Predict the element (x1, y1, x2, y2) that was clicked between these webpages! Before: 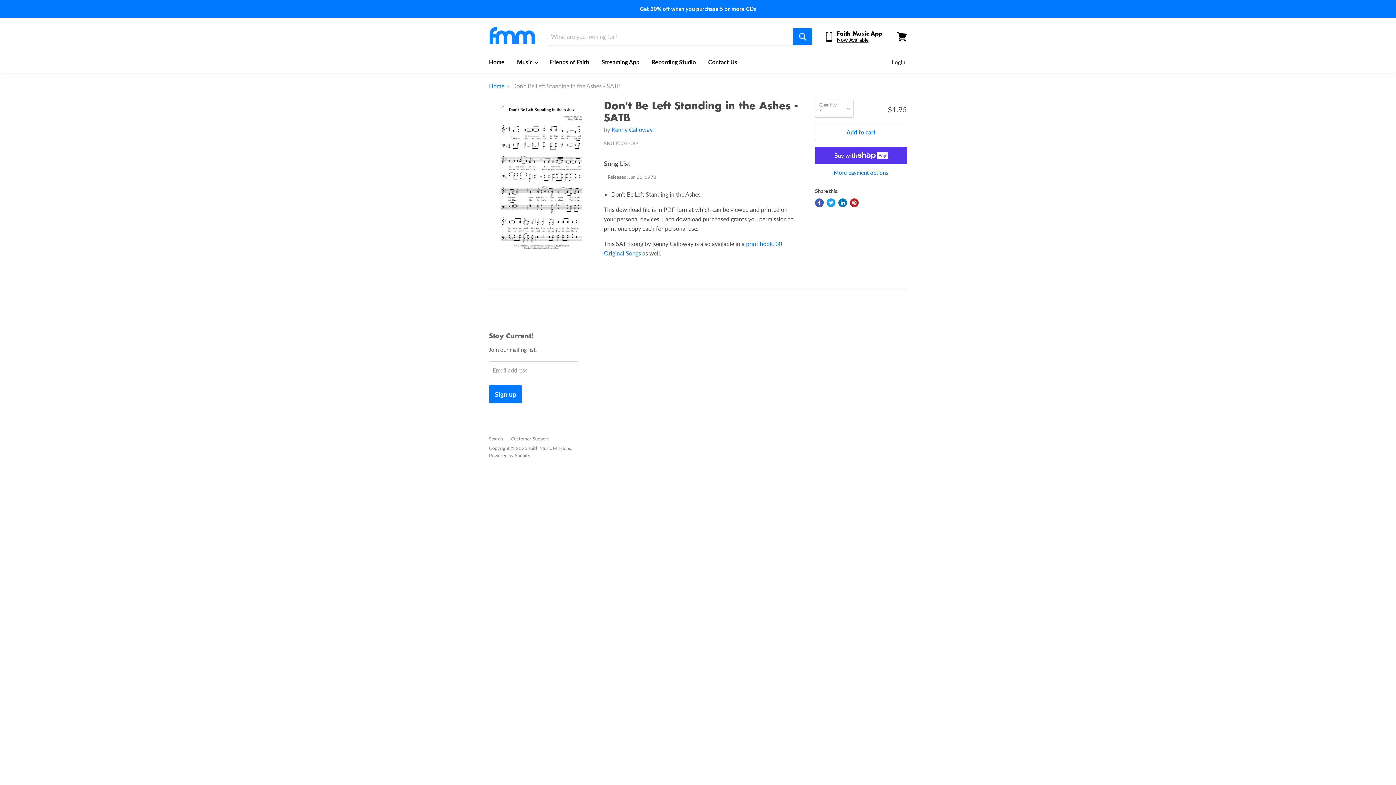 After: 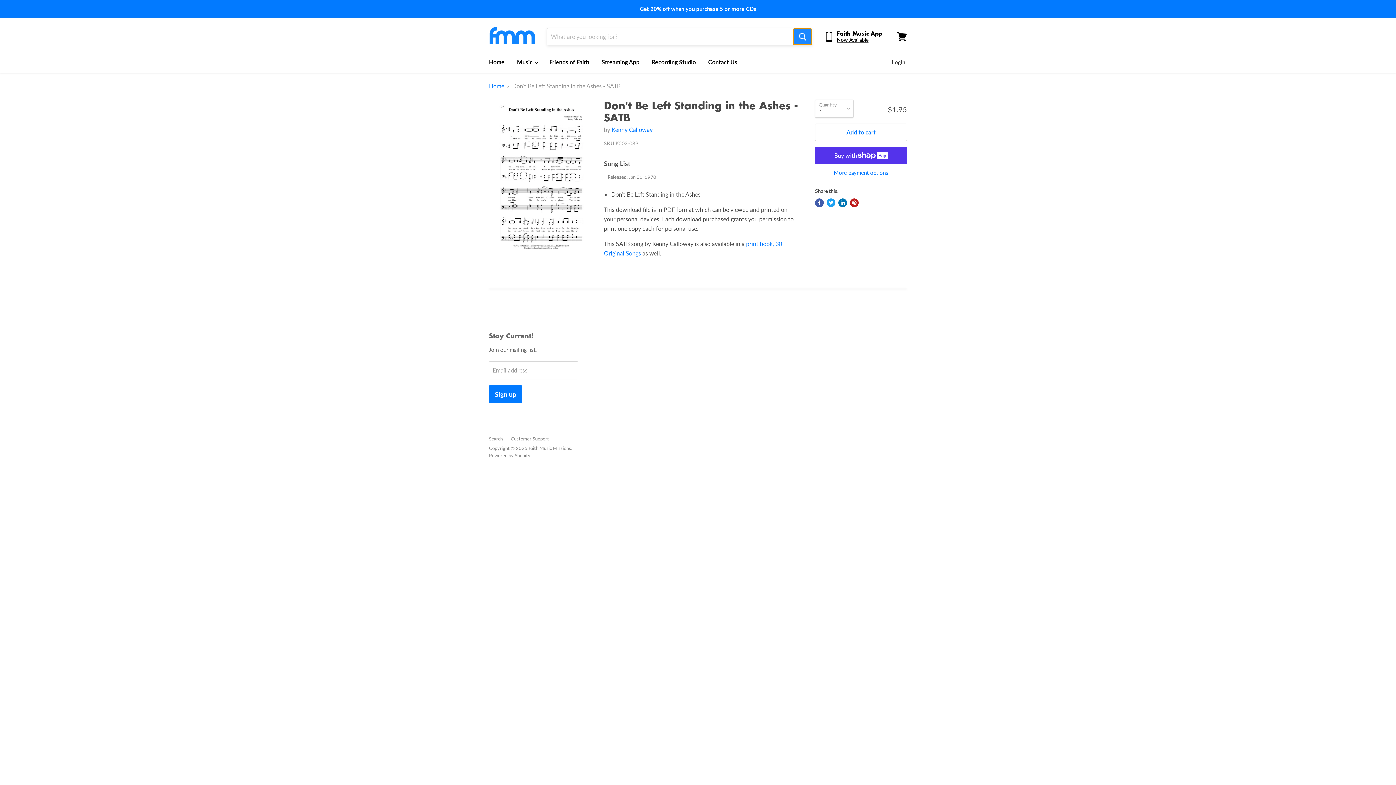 Action: label: Search bbox: (793, 28, 812, 44)